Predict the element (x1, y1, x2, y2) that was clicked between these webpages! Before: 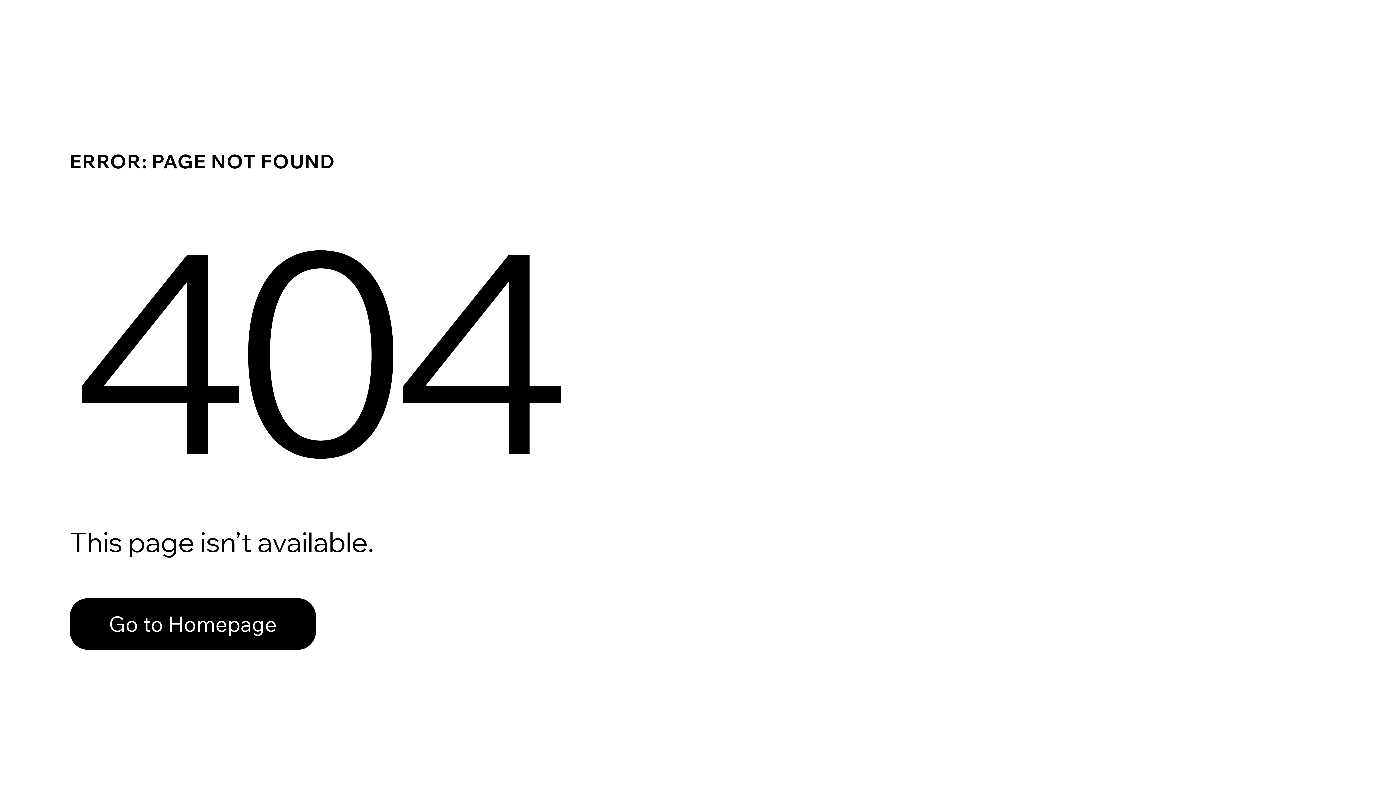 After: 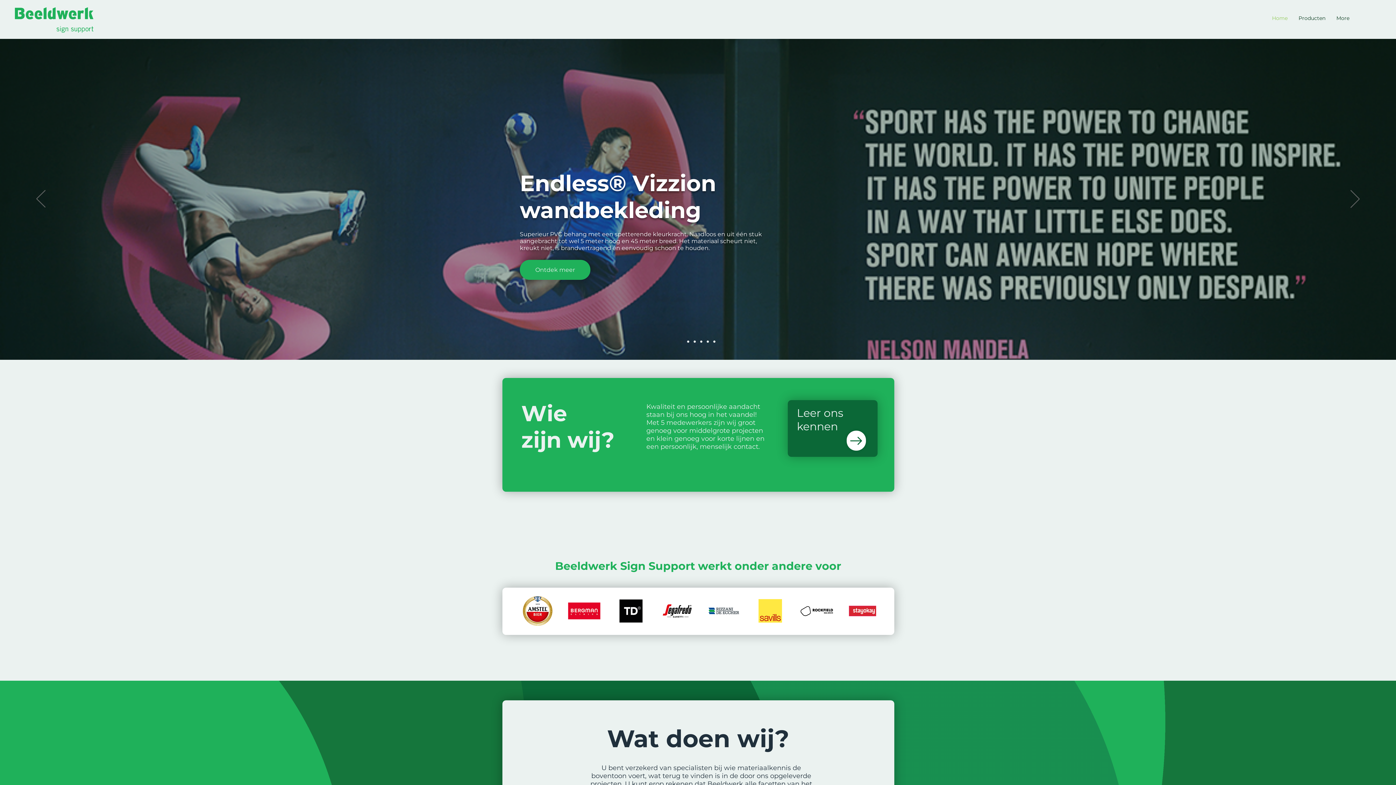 Action: bbox: (69, 582, 768, 659) label: Go to Homepage